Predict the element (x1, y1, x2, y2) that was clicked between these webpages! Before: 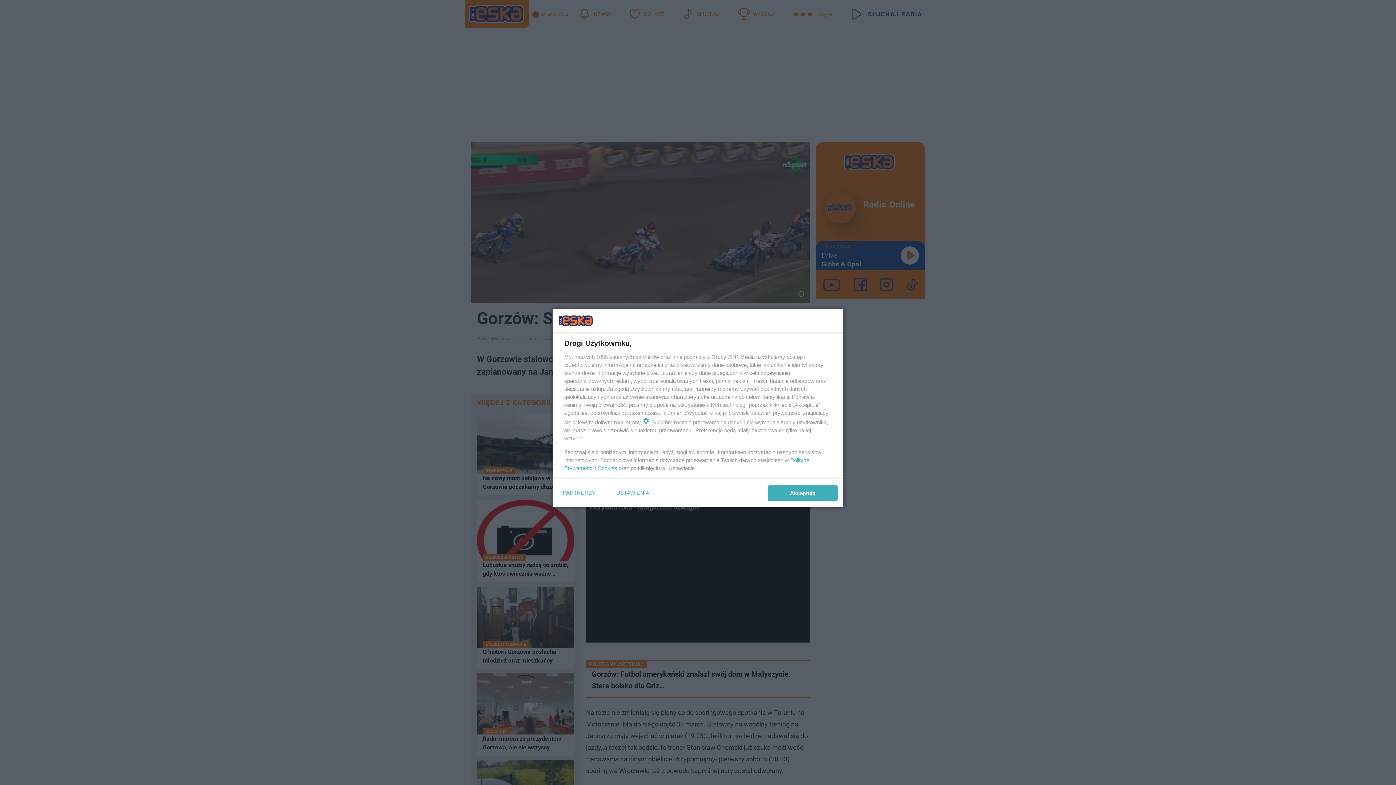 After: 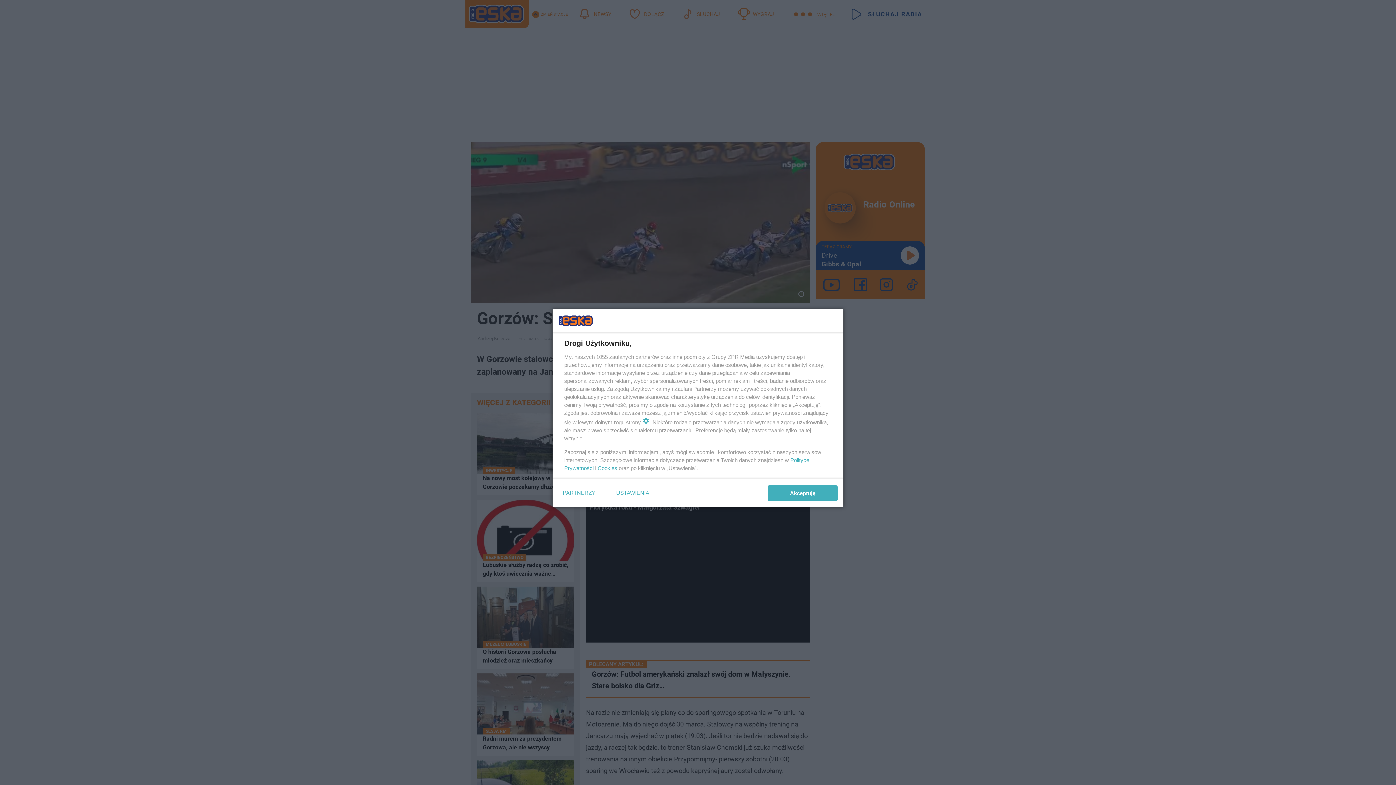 Action: label: Cookies bbox: (597, 465, 617, 471)